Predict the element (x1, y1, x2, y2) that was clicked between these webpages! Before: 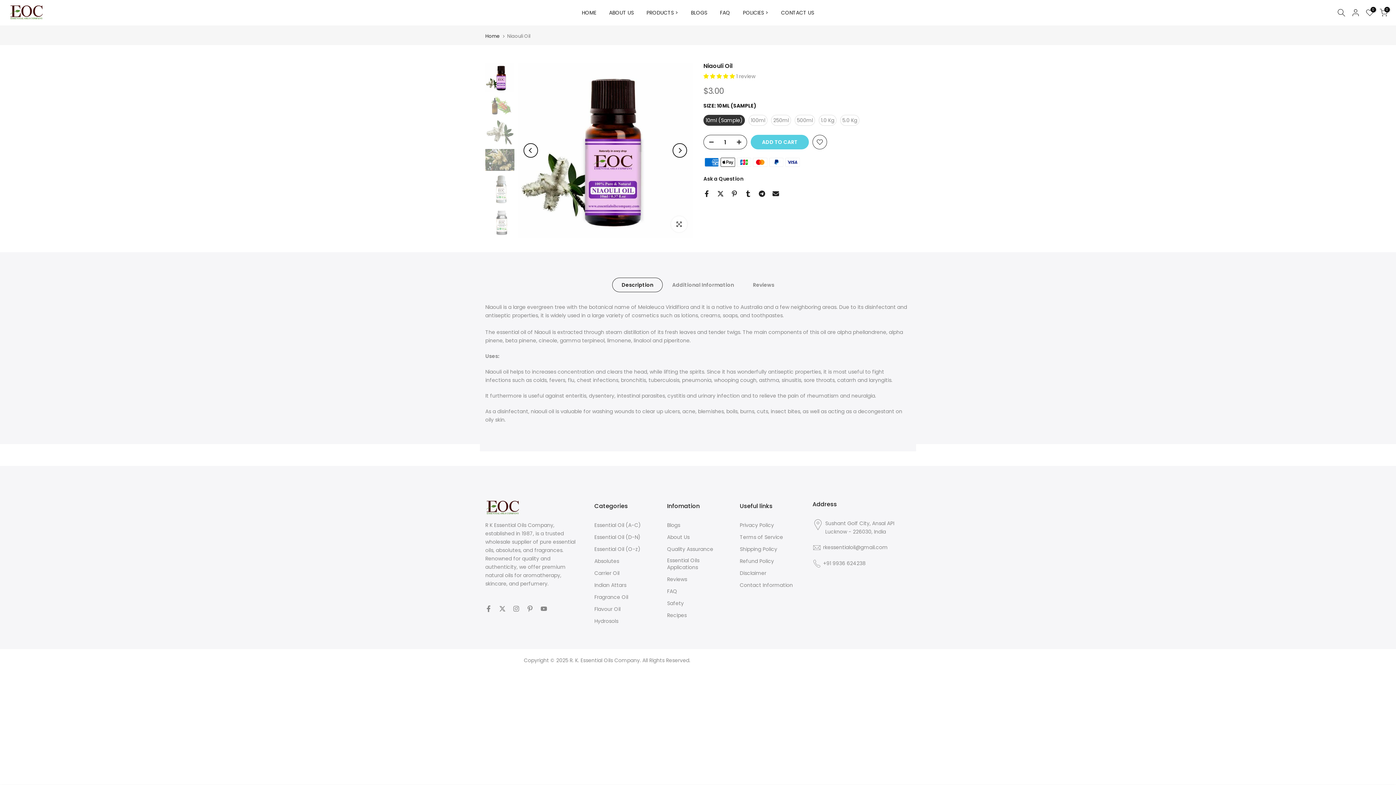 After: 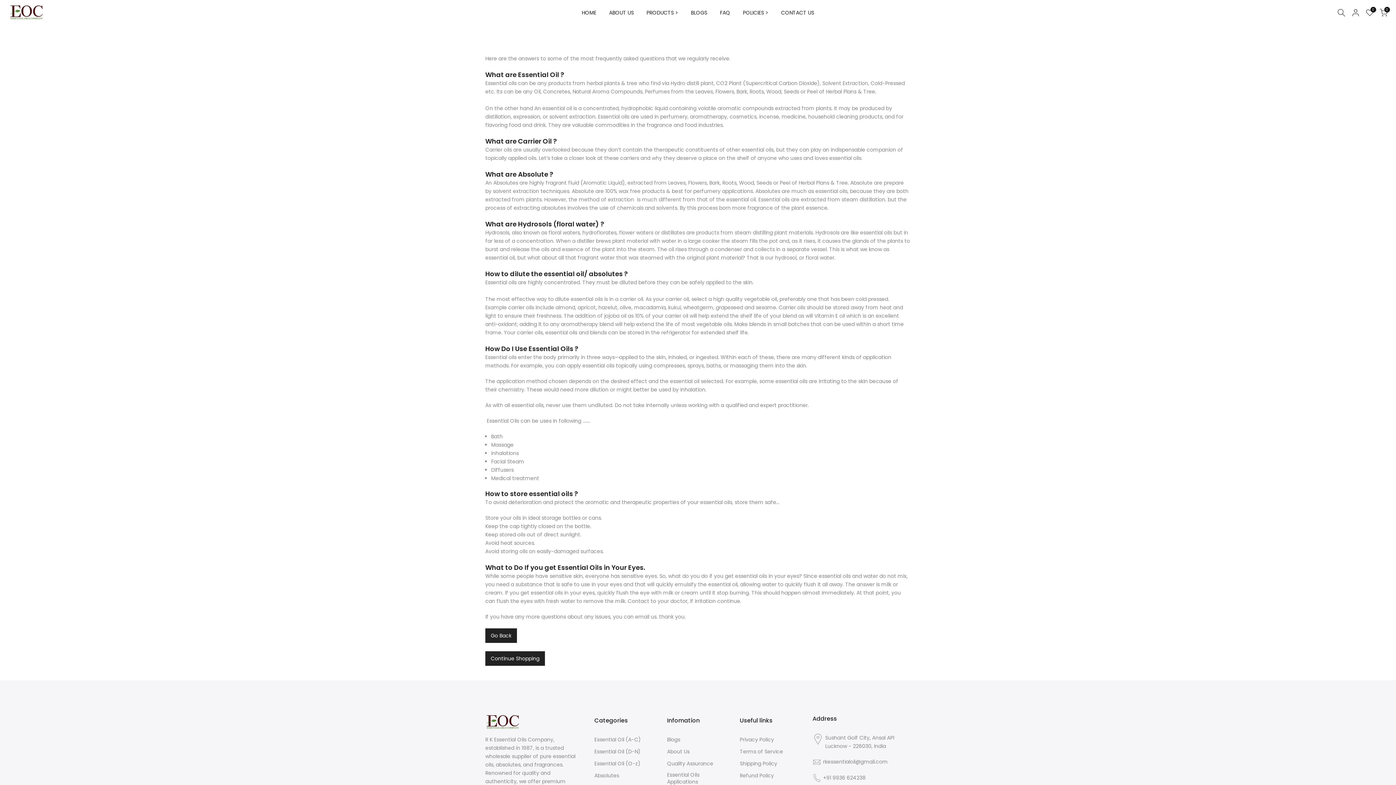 Action: bbox: (667, 588, 677, 595) label: FAQ